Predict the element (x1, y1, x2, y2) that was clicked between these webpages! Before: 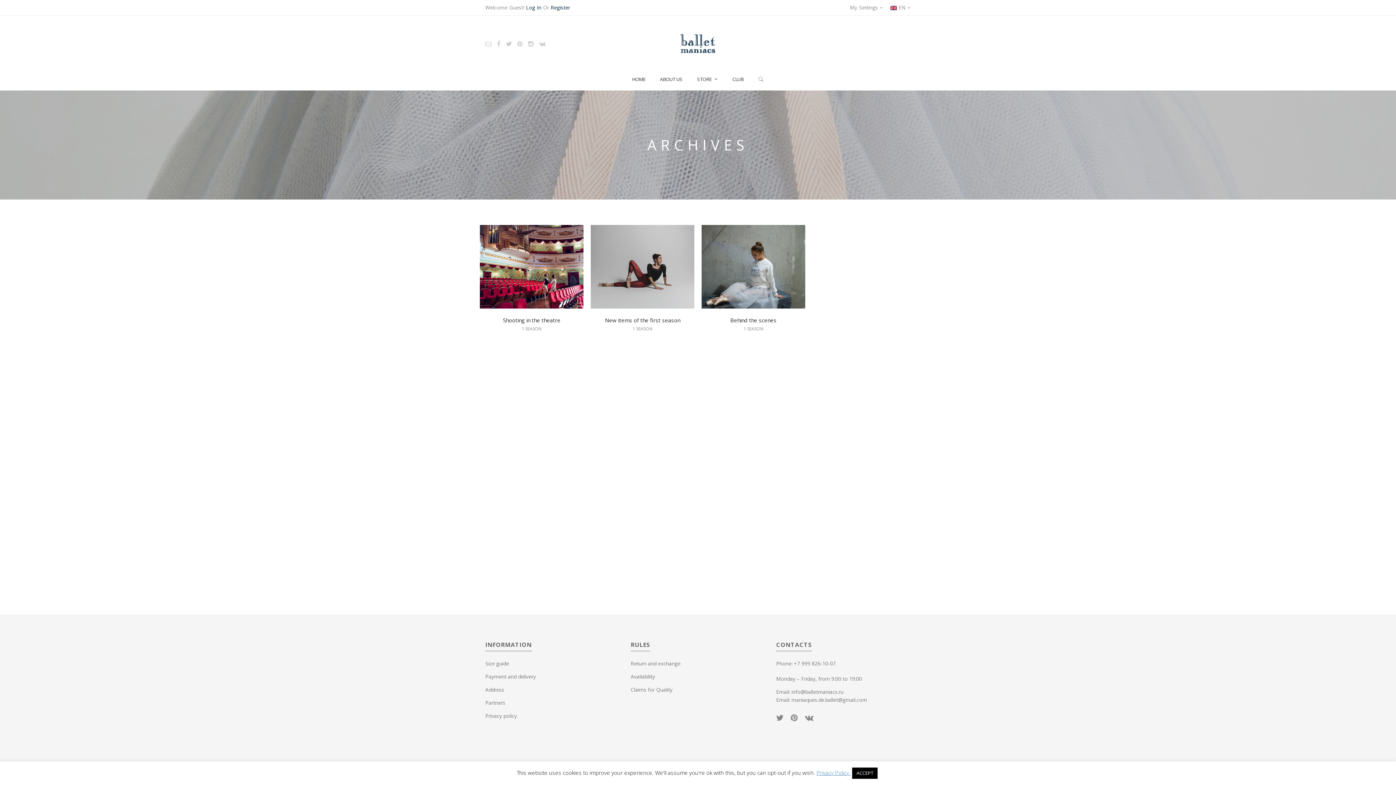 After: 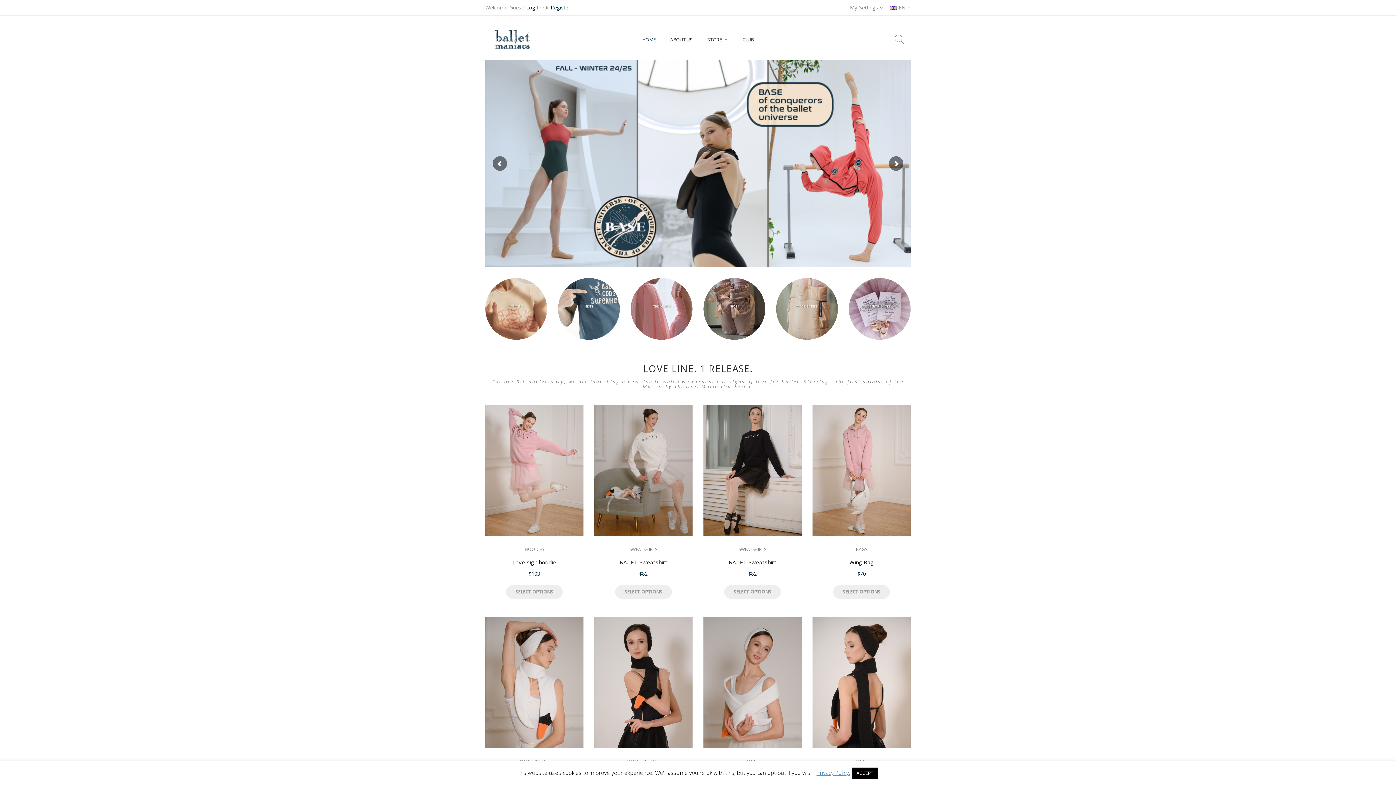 Action: bbox: (680, 39, 716, 46)